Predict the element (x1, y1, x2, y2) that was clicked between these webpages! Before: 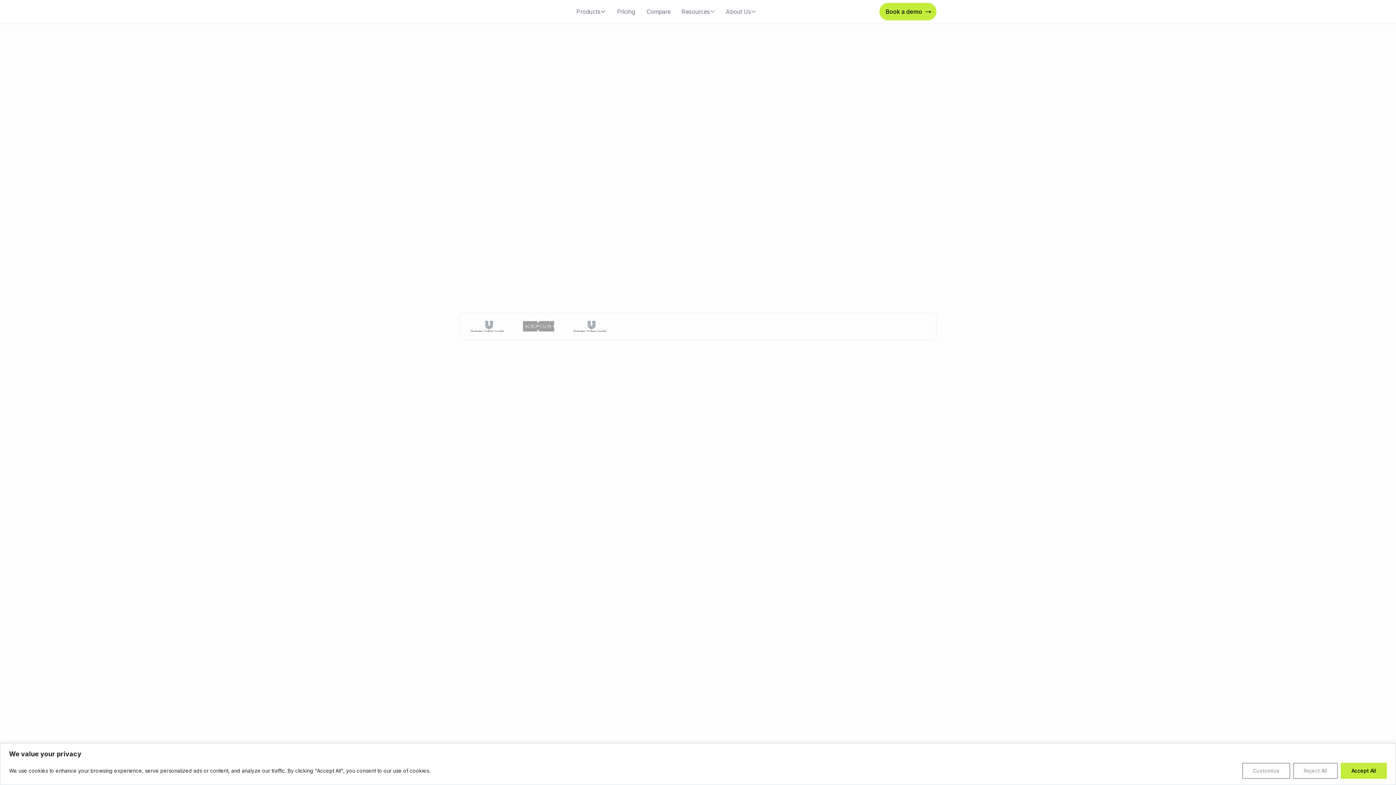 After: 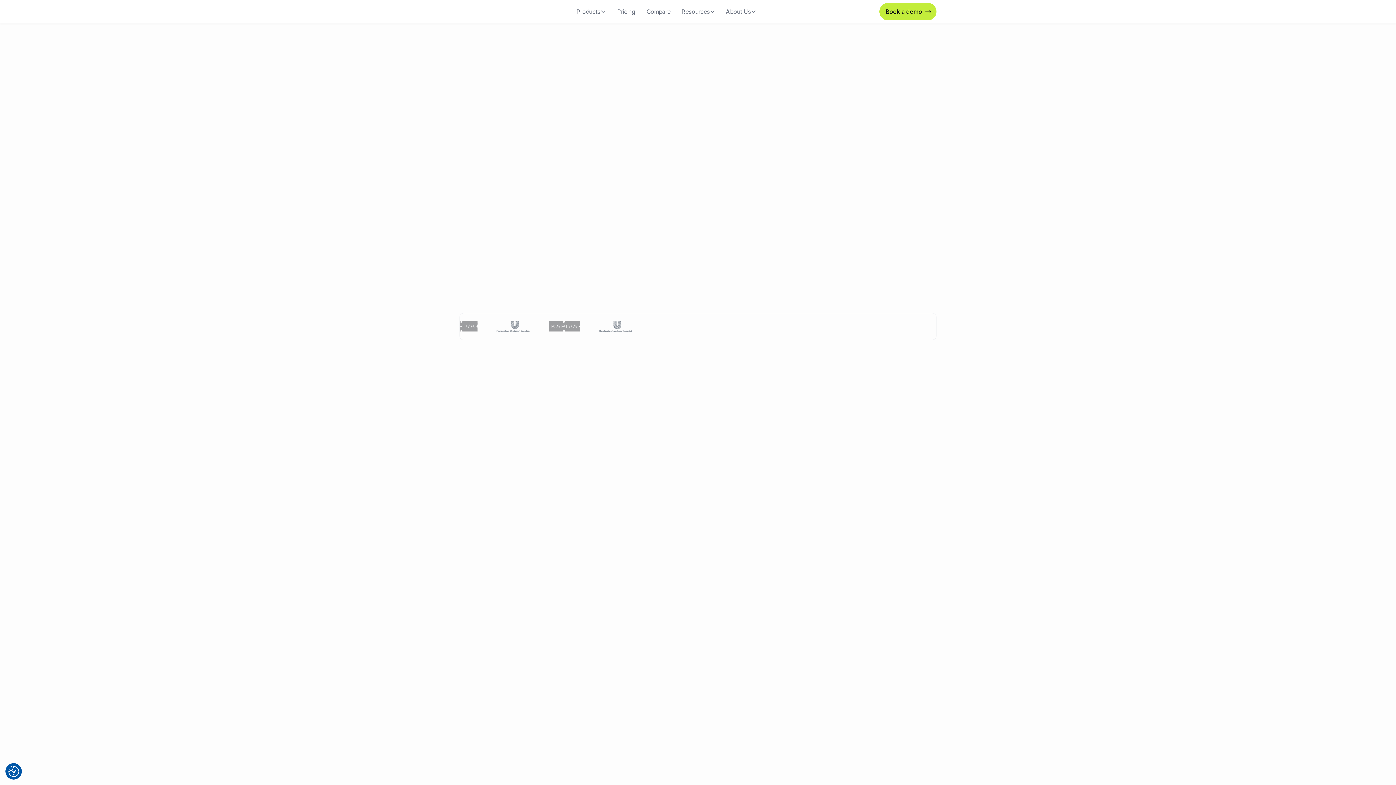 Action: bbox: (1341, 763, 1387, 779) label: Accept All